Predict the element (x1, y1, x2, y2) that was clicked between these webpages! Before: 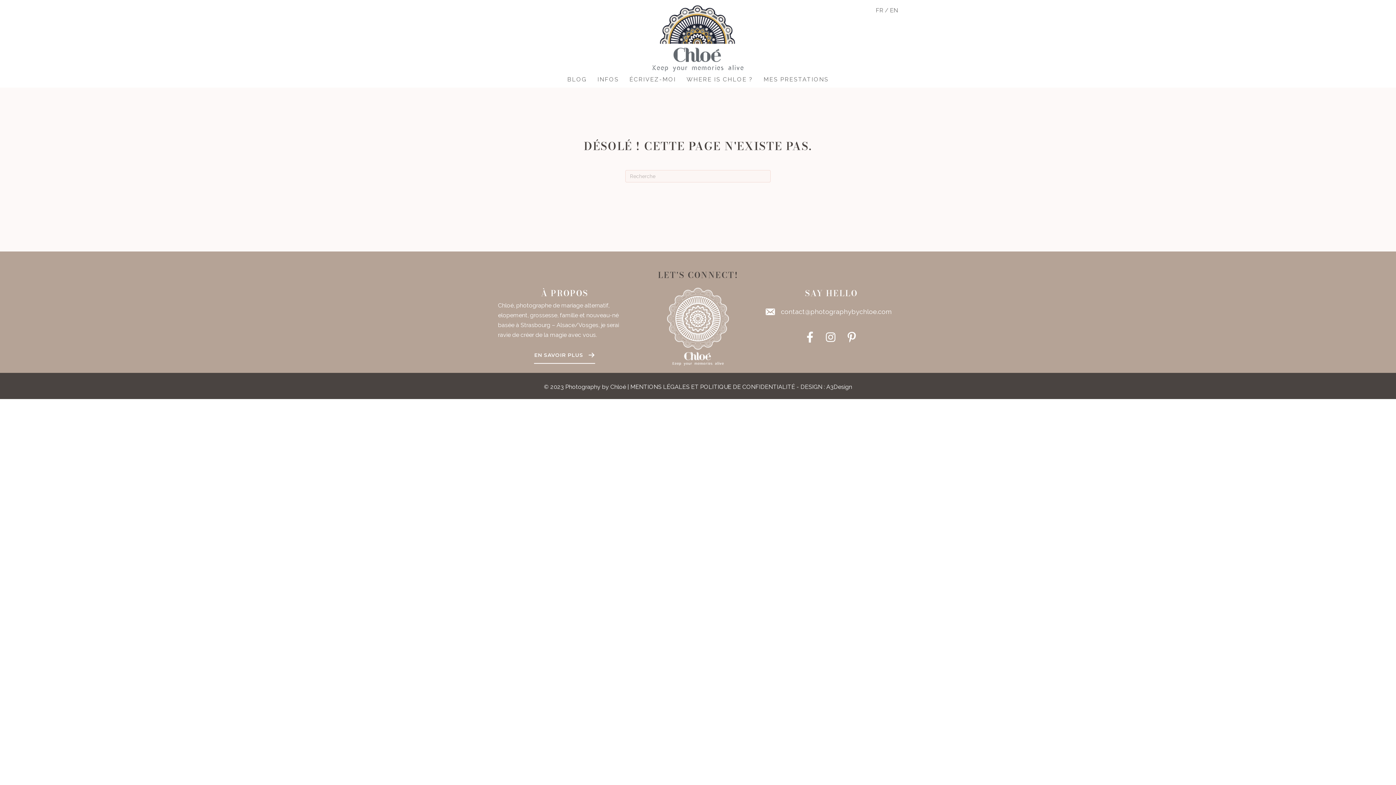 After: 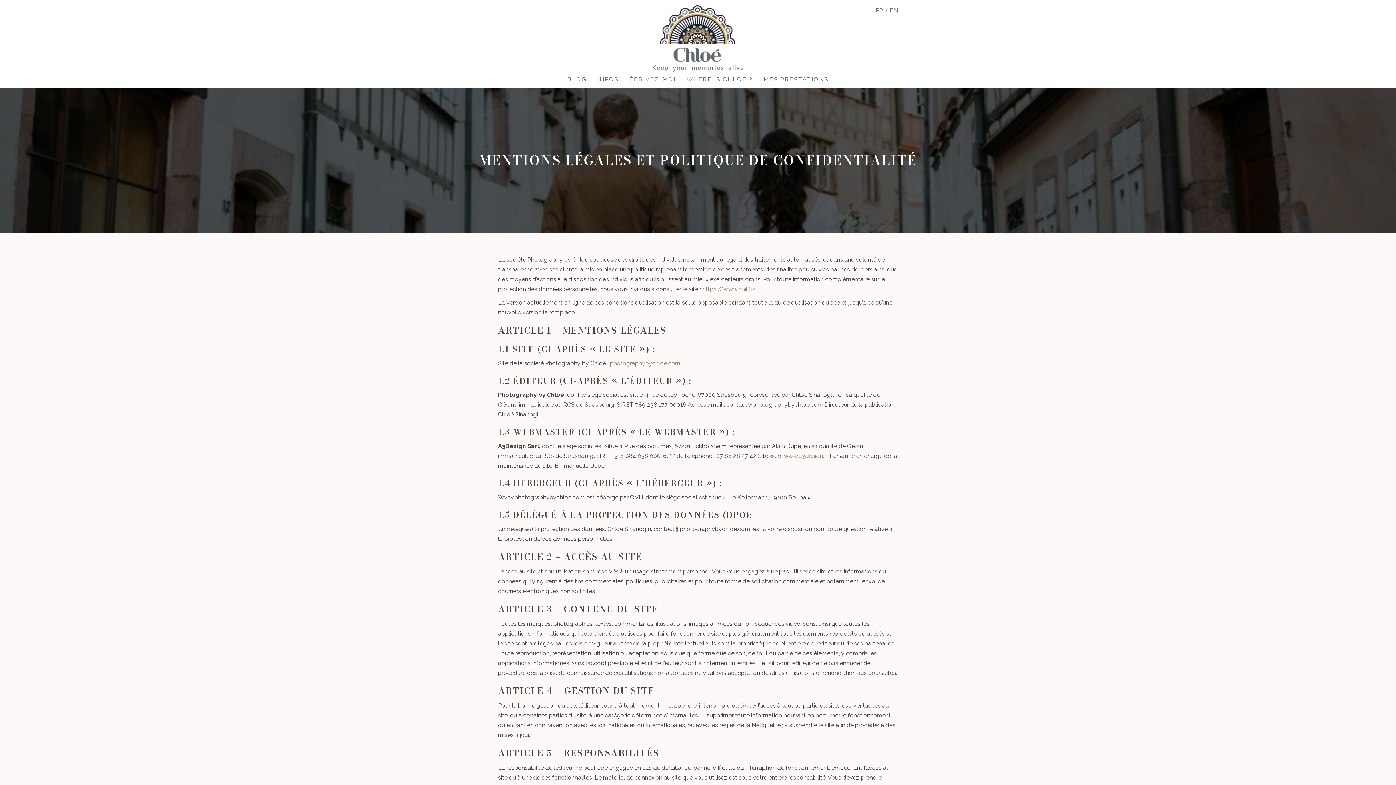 Action: bbox: (630, 383, 795, 390) label: MENTIONS LÉGALES ET POLITIQUE DE CONFIDENTIALITÉ